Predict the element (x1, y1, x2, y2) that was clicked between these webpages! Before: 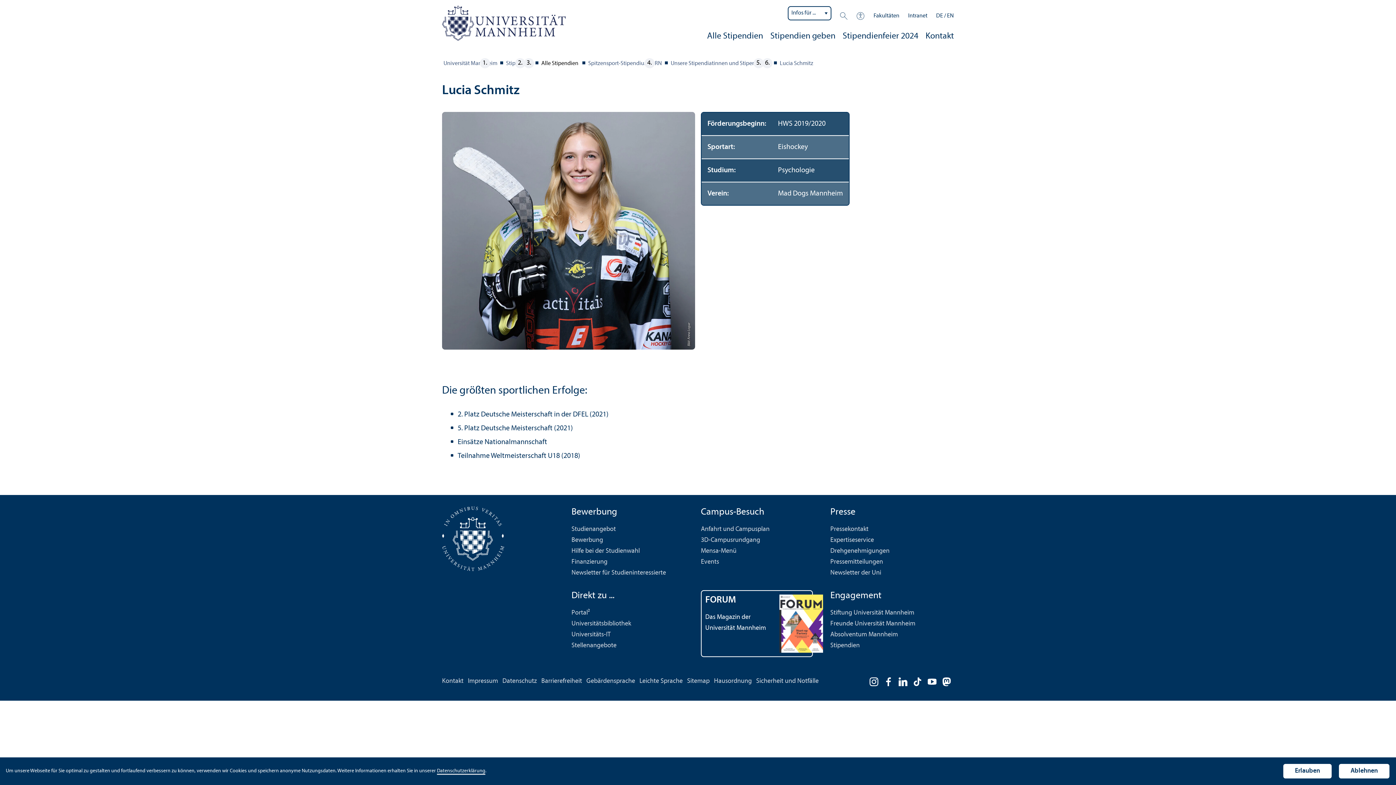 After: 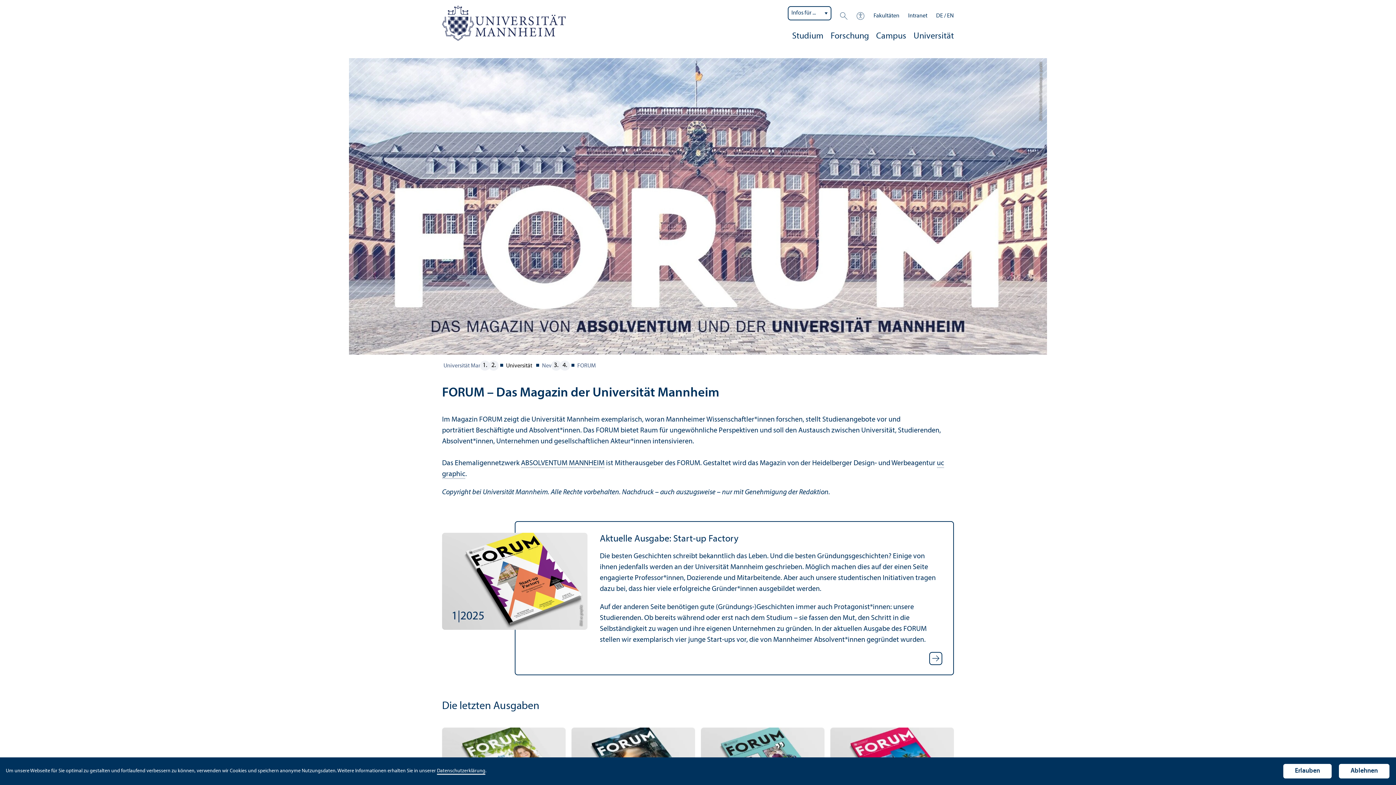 Action: bbox: (779, 620, 823, 628)